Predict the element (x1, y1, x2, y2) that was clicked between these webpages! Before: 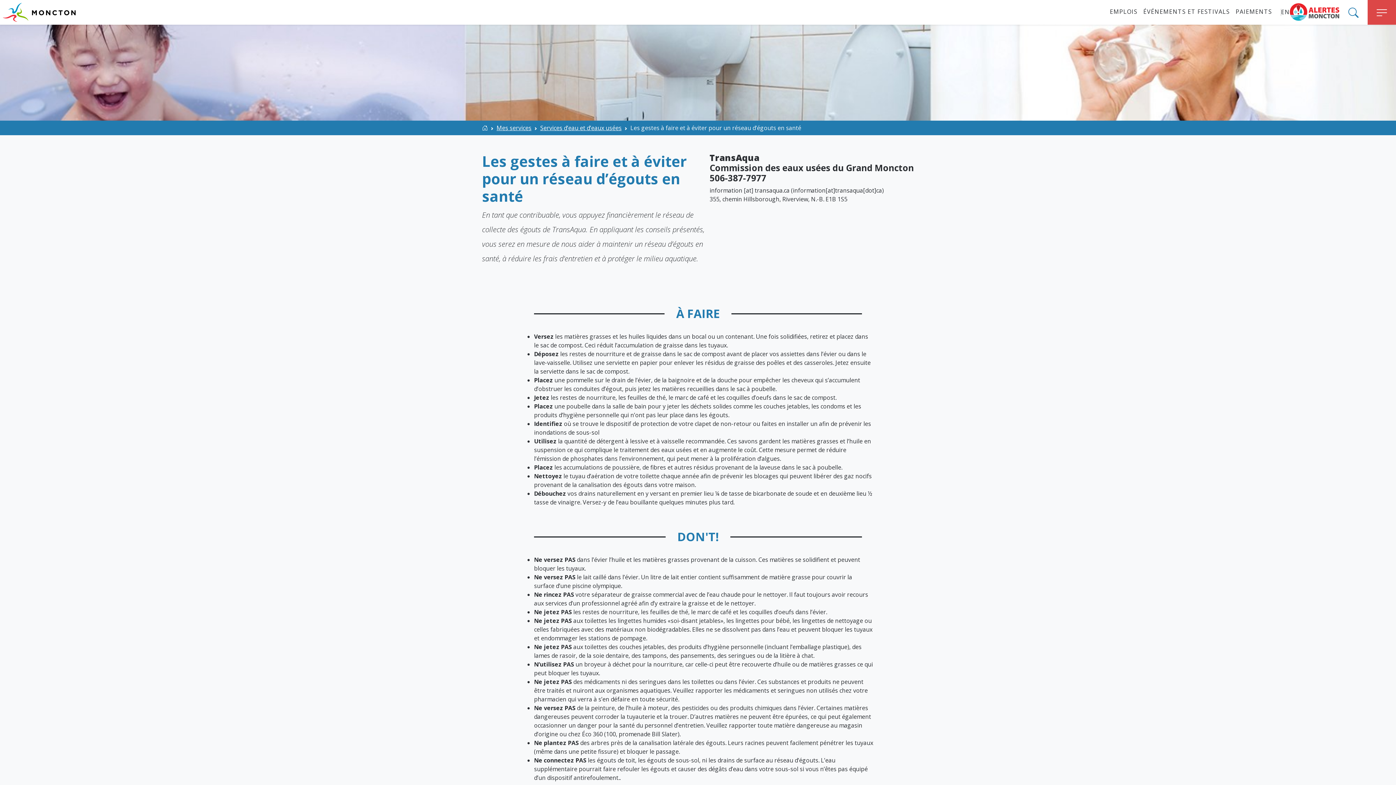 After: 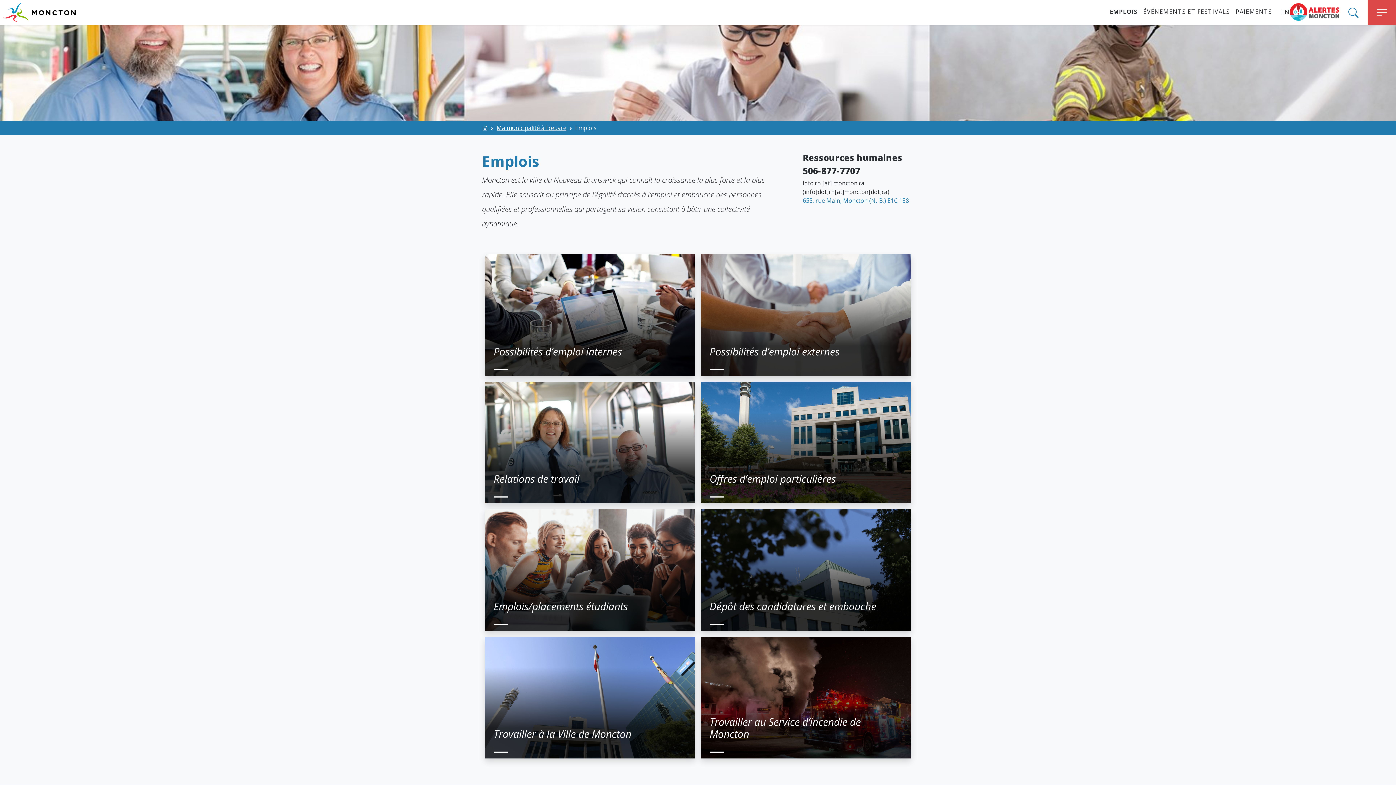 Action: bbox: (1107, 0, 1140, 24) label: EMPLOIS